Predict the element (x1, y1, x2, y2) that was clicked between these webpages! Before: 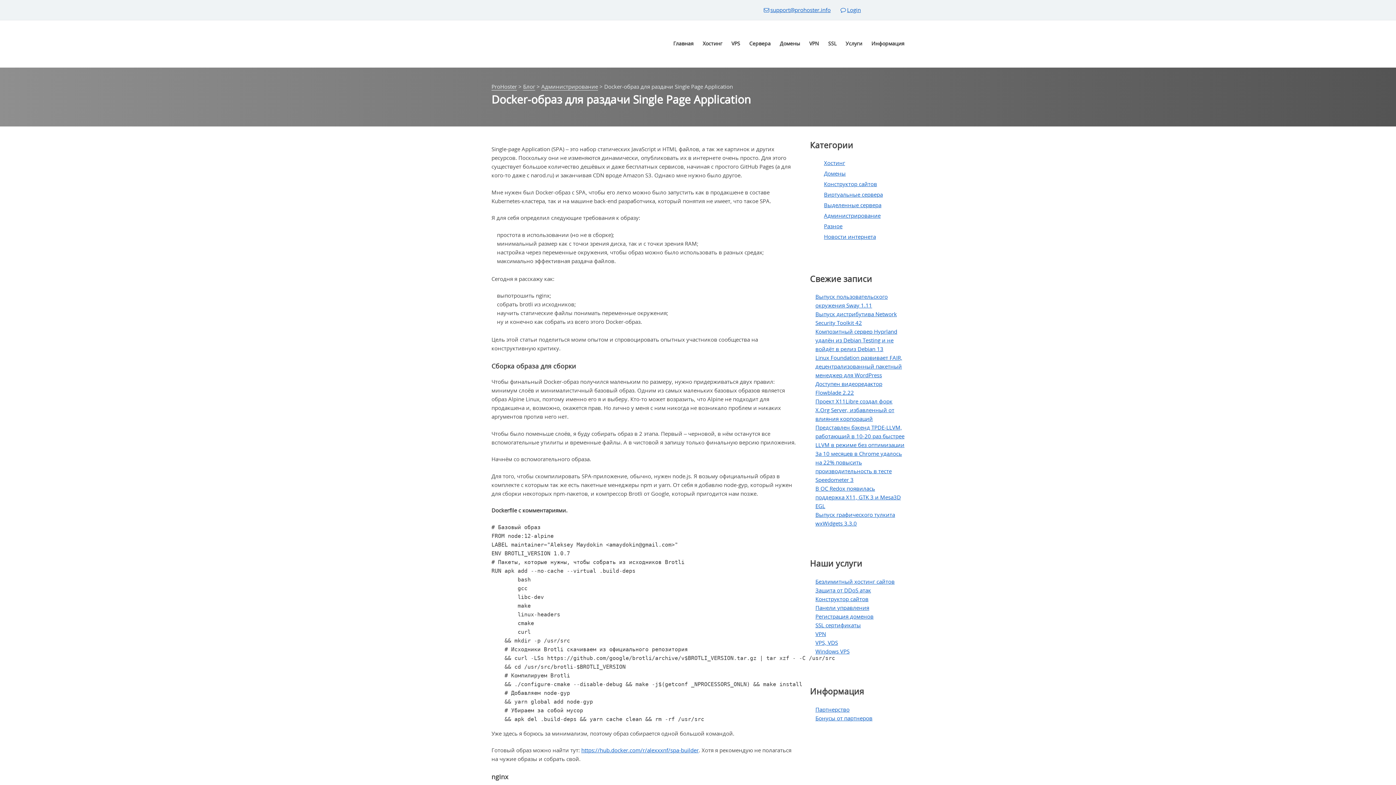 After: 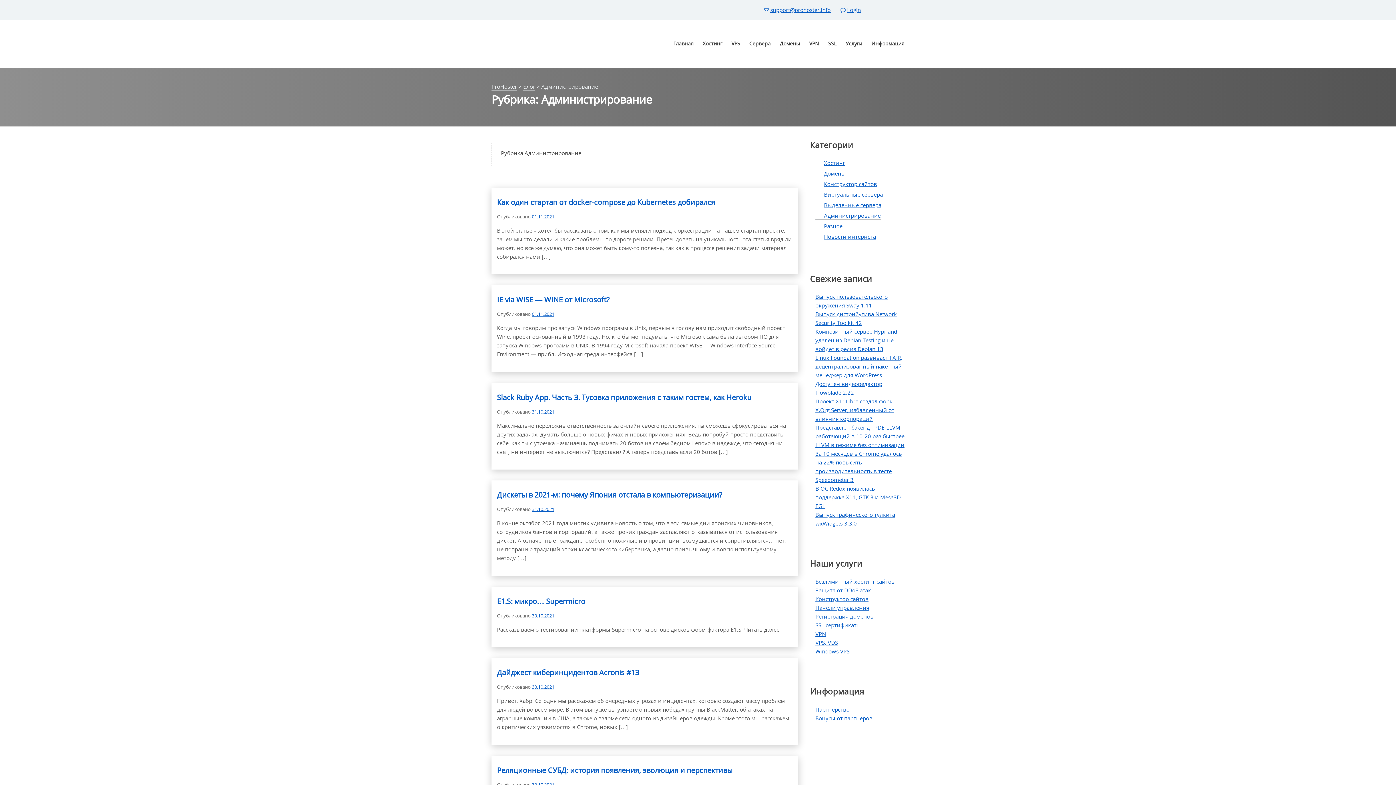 Action: bbox: (541, 82, 598, 90) label: Администрирование